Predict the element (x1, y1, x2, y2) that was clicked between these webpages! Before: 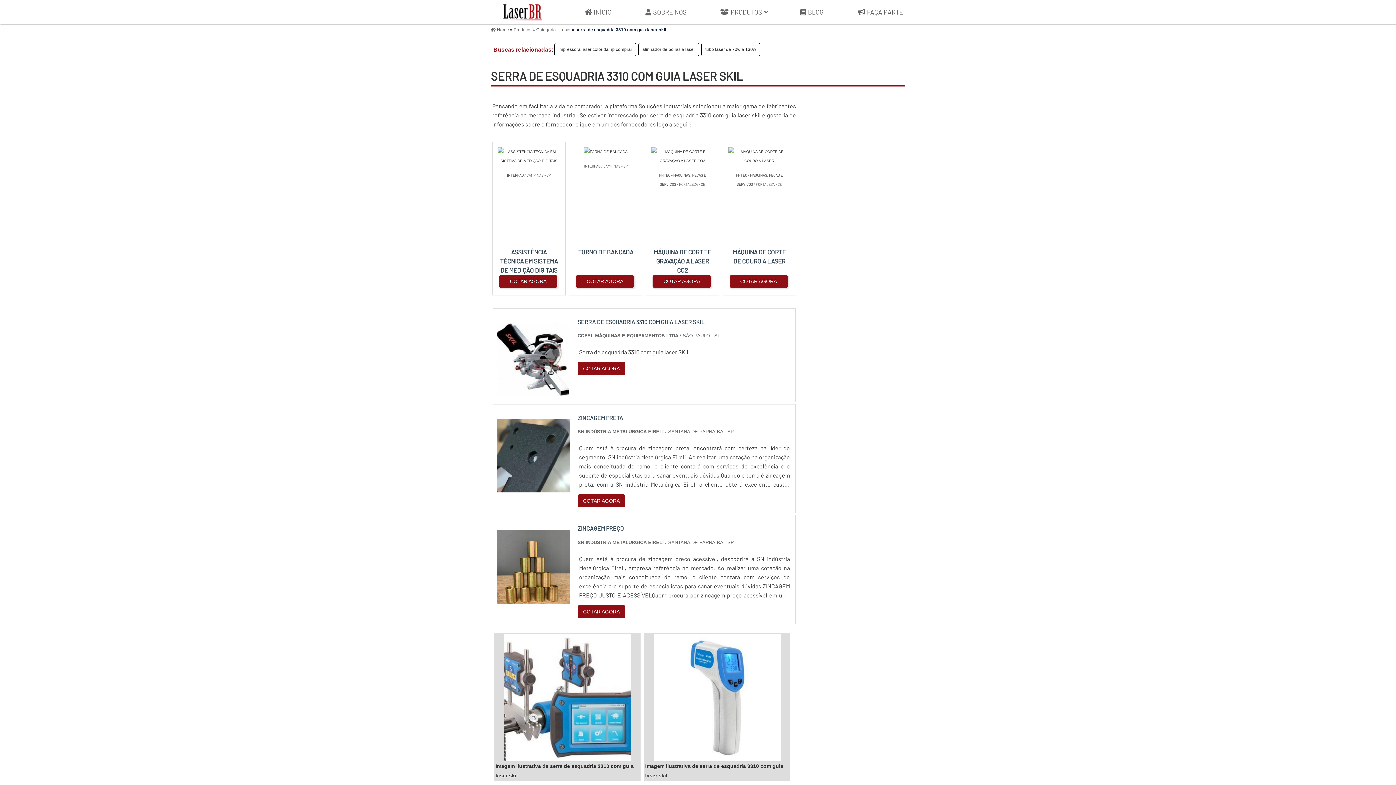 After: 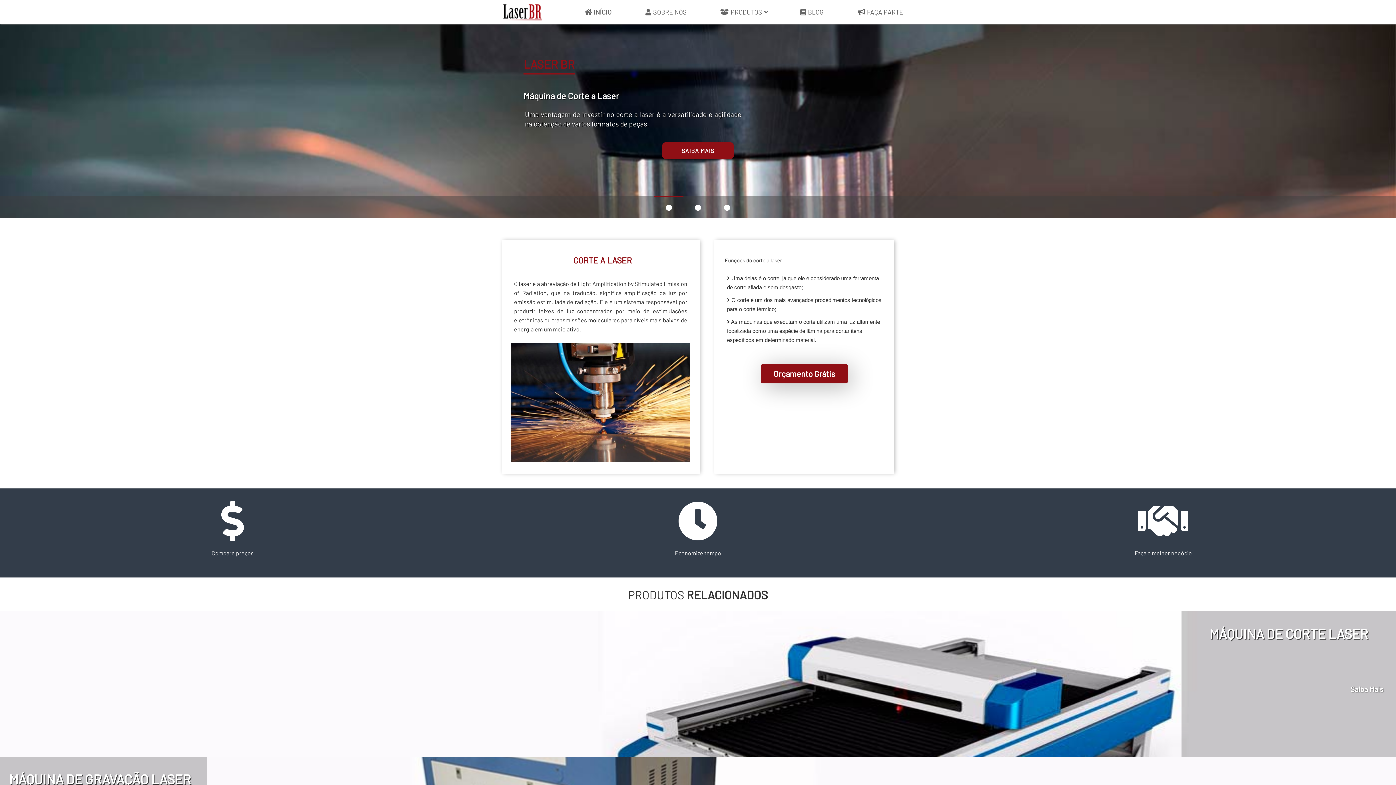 Action: bbox: (491, 0, 553, 24)